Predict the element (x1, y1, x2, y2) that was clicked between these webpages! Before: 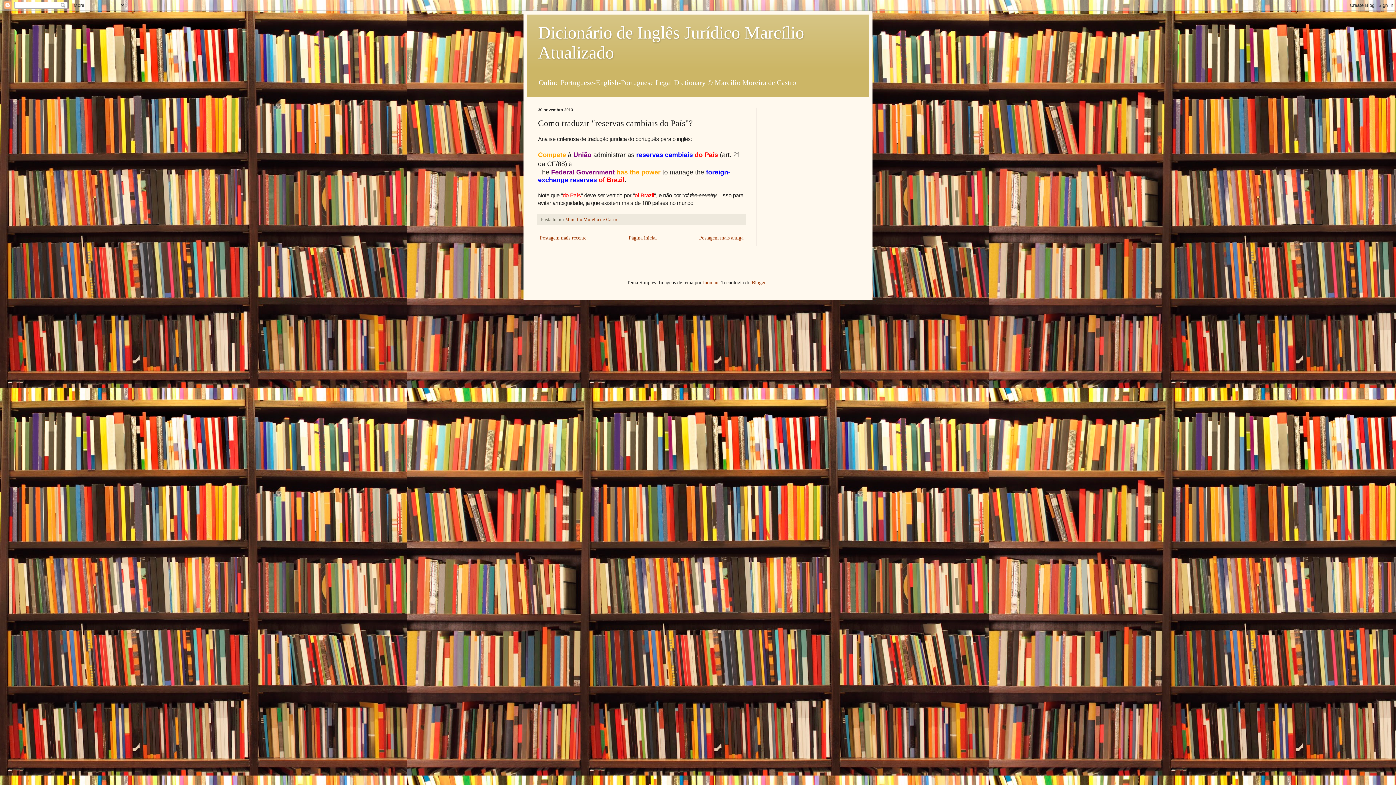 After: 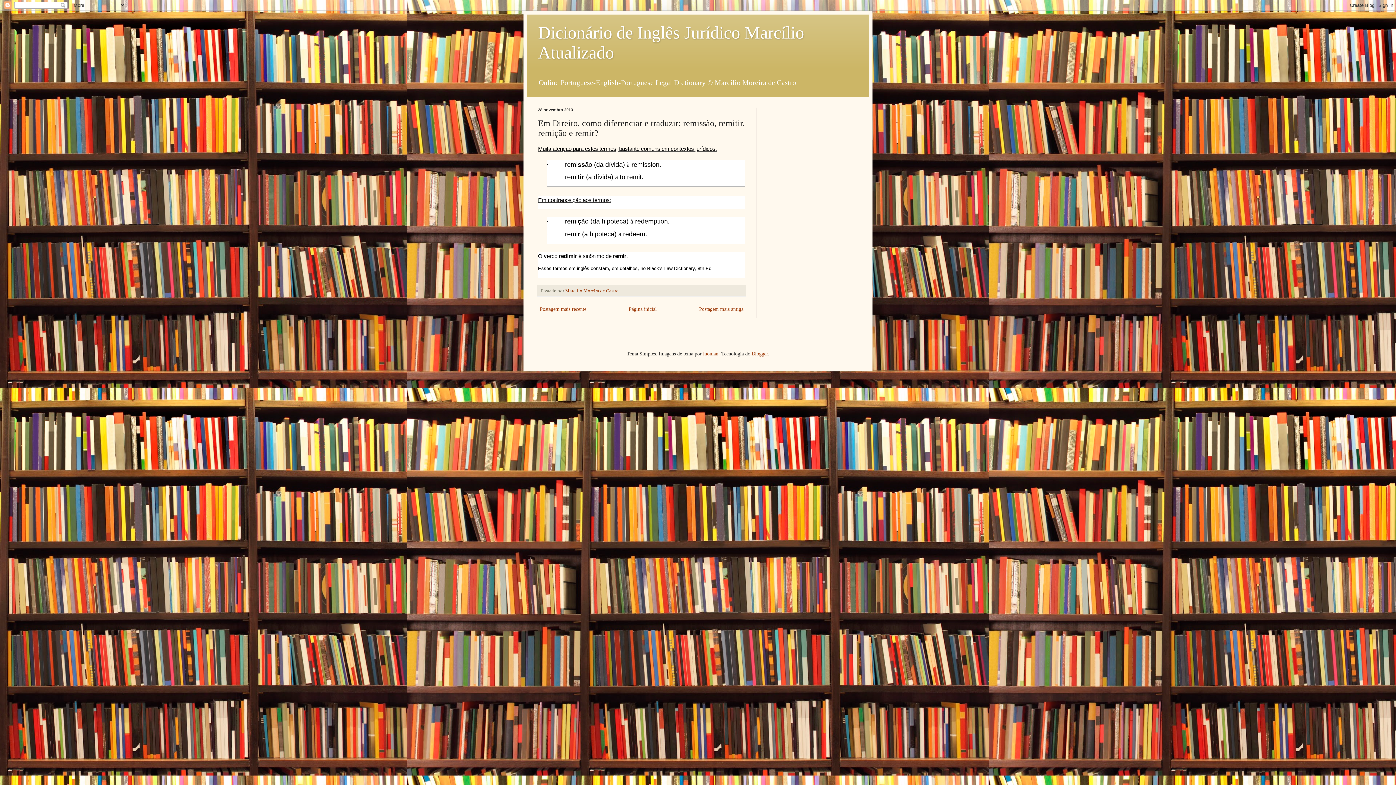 Action: label: Postagem mais antiga bbox: (697, 233, 745, 242)